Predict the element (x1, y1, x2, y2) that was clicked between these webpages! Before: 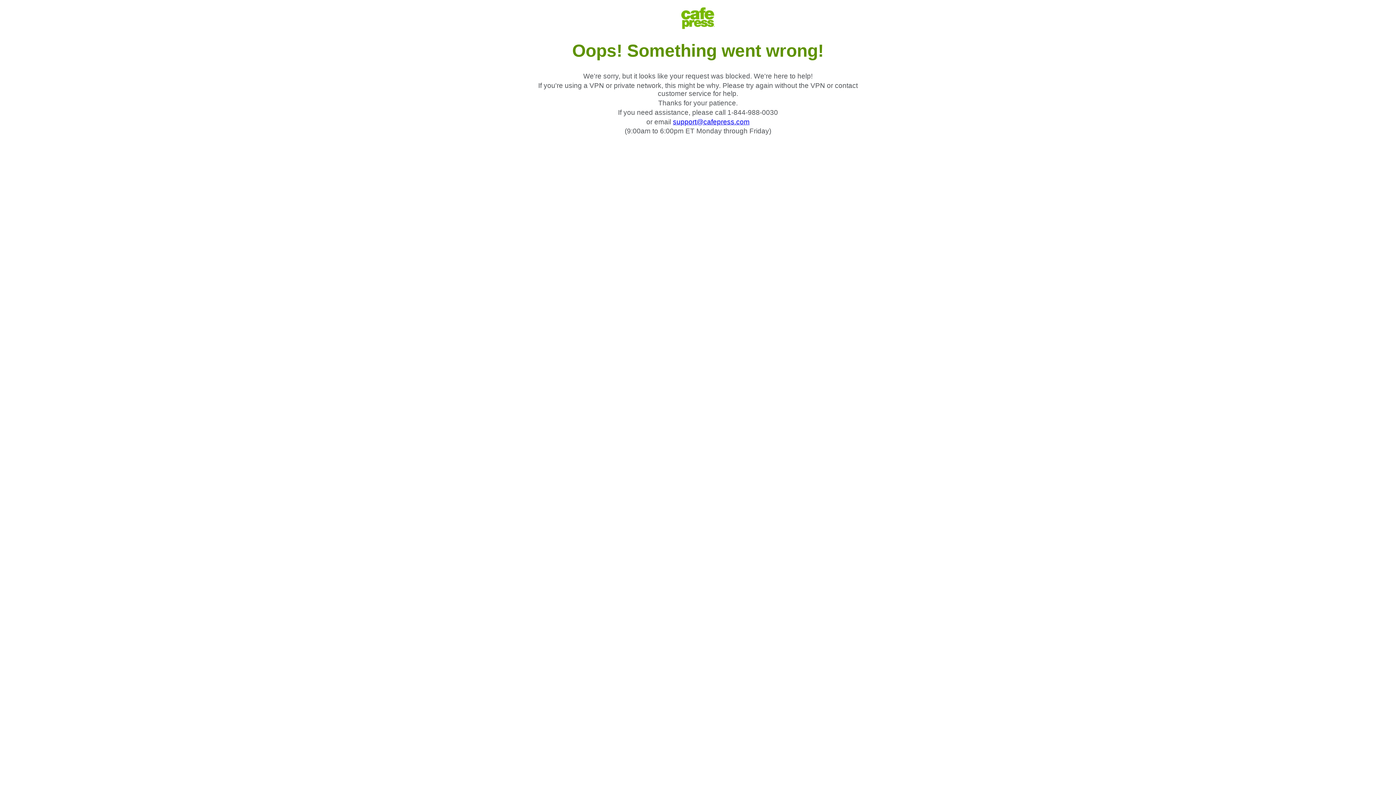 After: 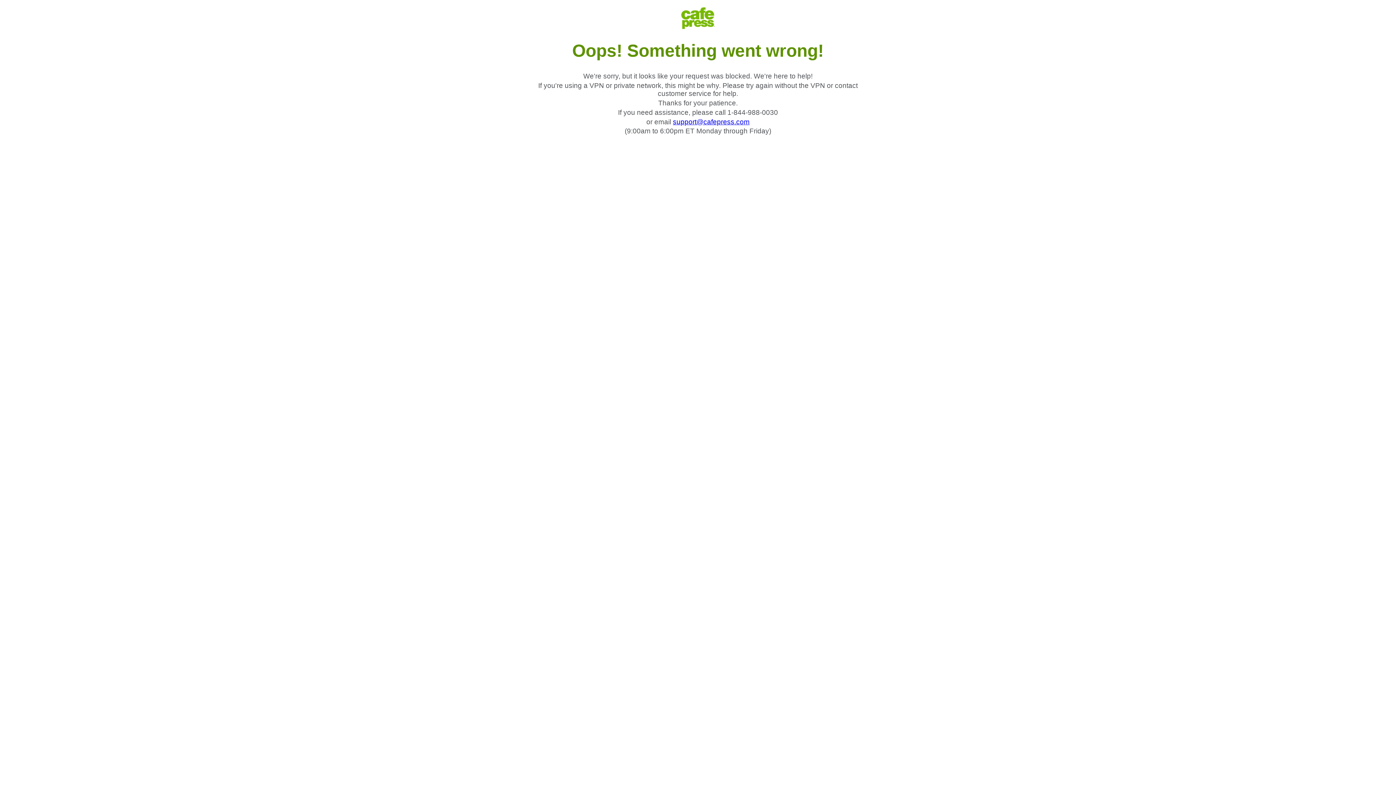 Action: label: support@cafepress.com bbox: (673, 118, 749, 125)